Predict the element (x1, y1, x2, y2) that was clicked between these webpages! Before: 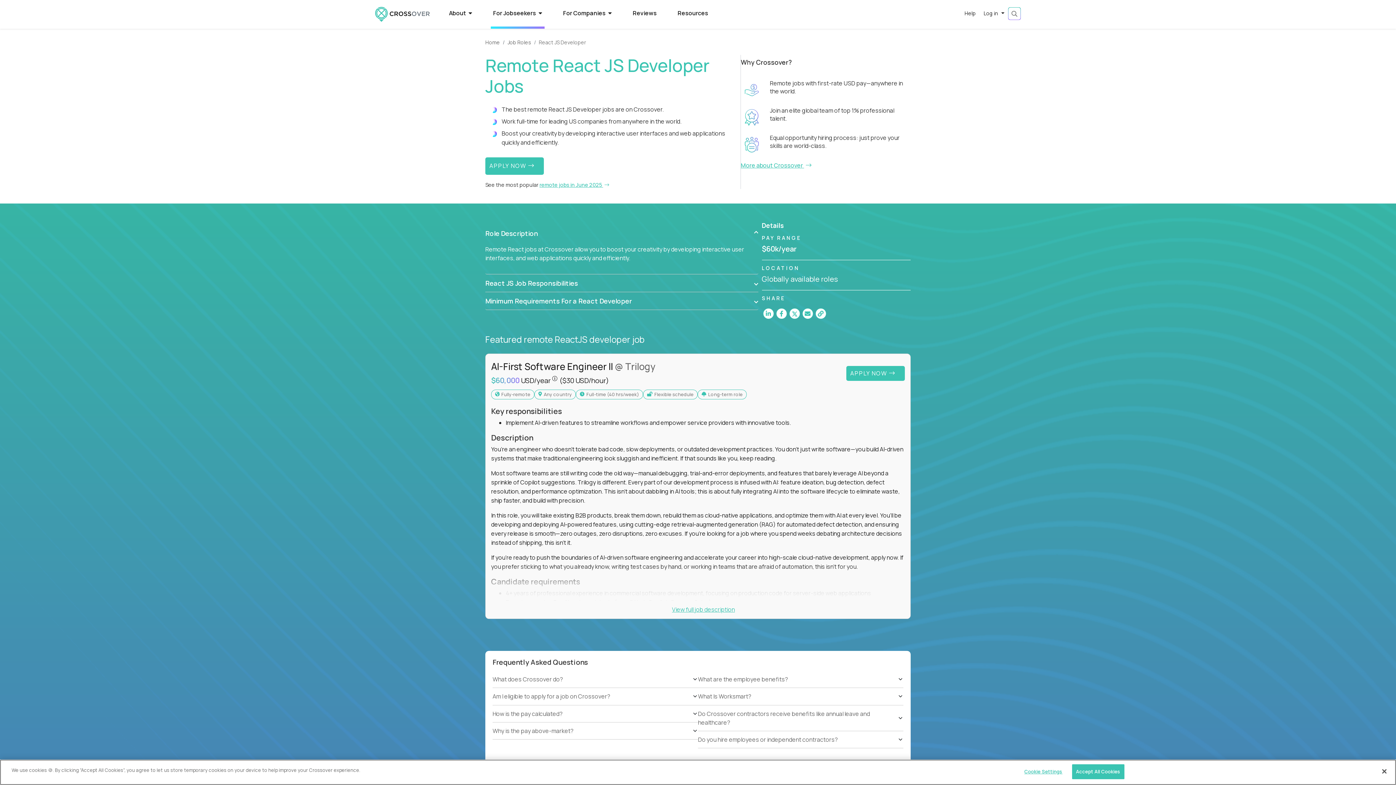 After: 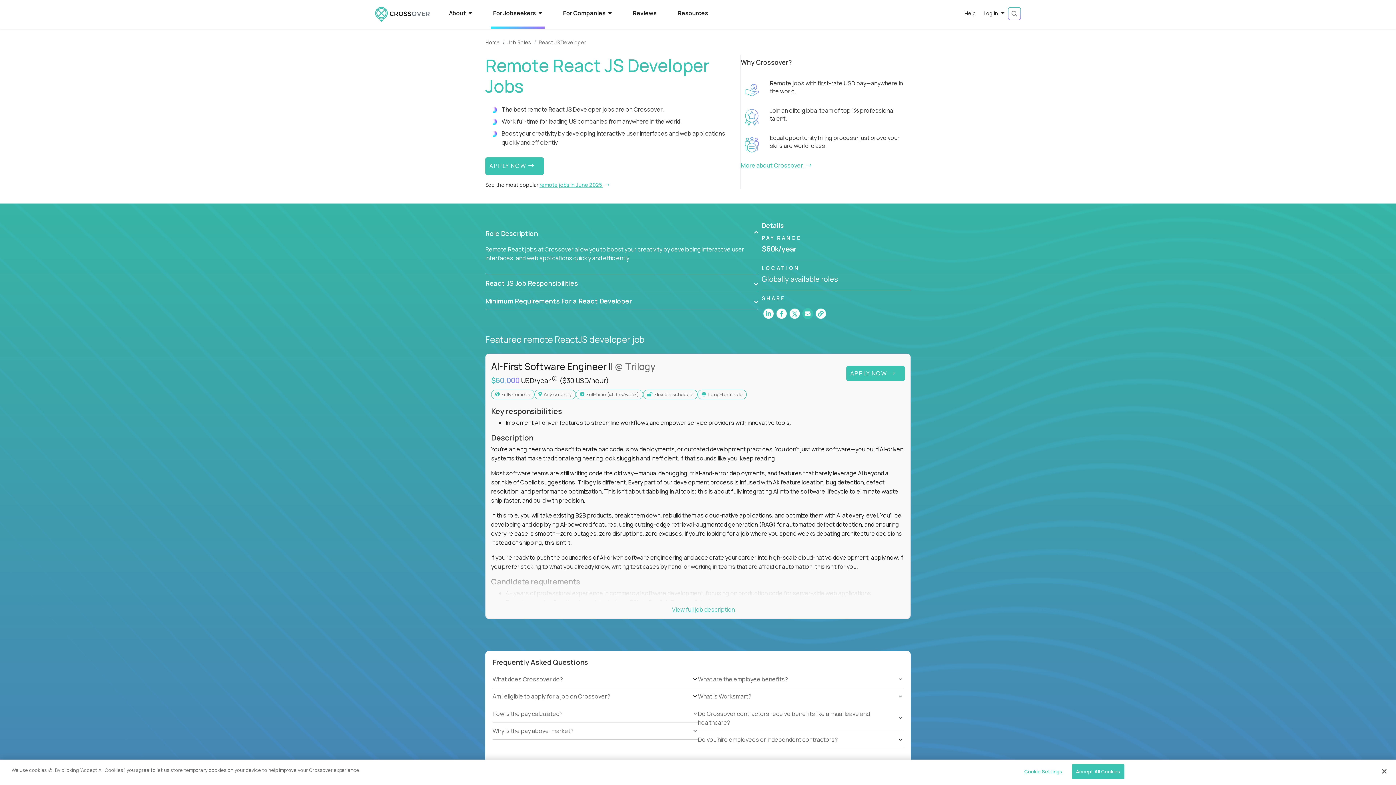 Action: bbox: (802, 300, 813, 311)